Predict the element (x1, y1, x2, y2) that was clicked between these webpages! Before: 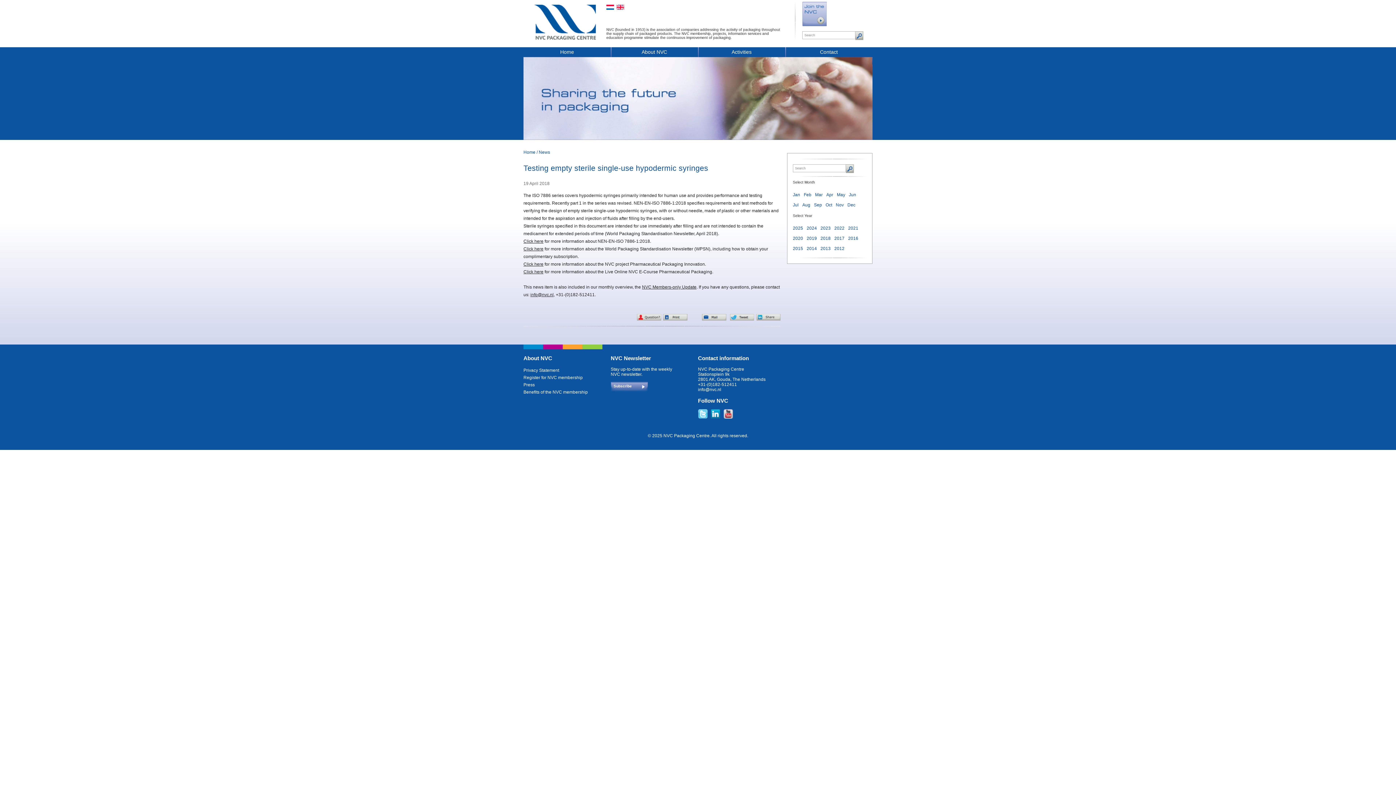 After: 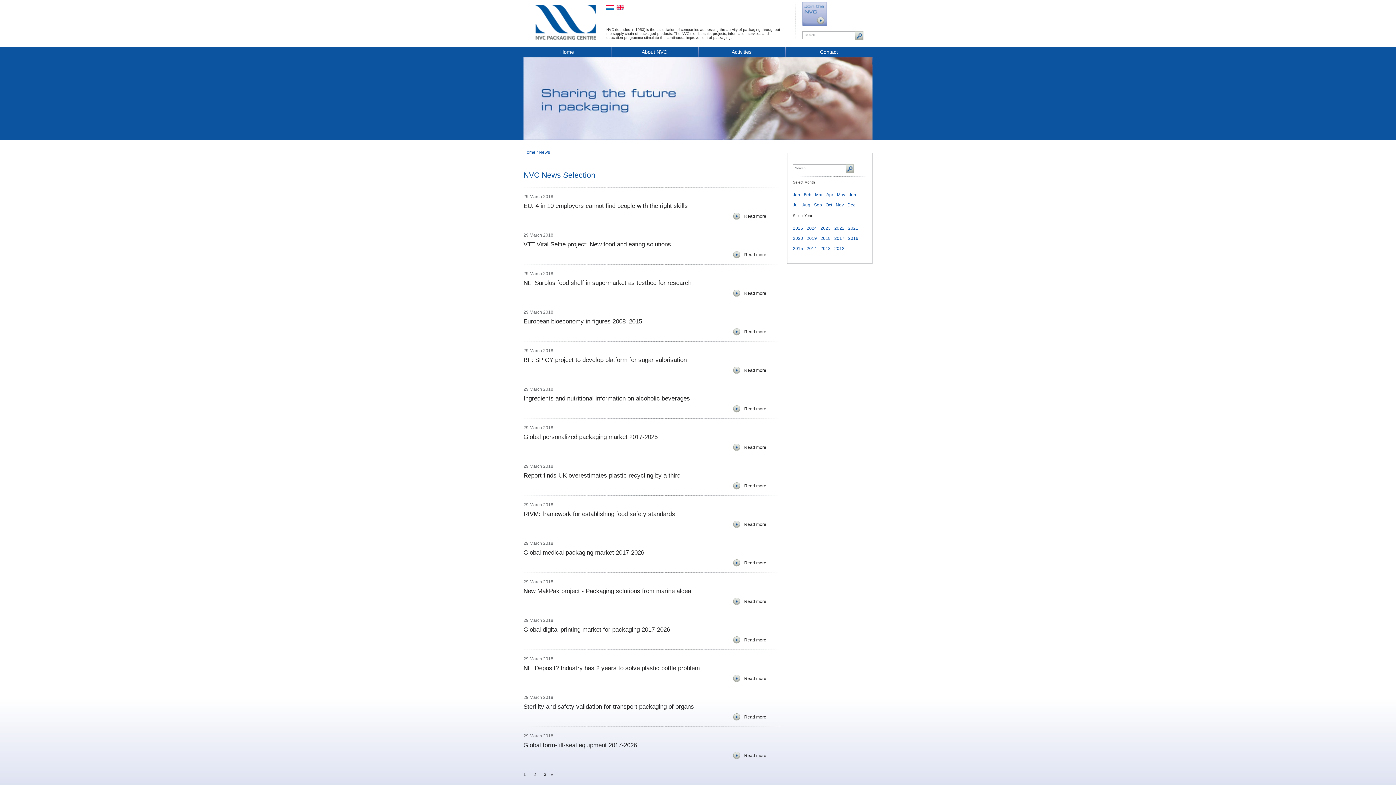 Action: label: Mar bbox: (815, 192, 822, 197)